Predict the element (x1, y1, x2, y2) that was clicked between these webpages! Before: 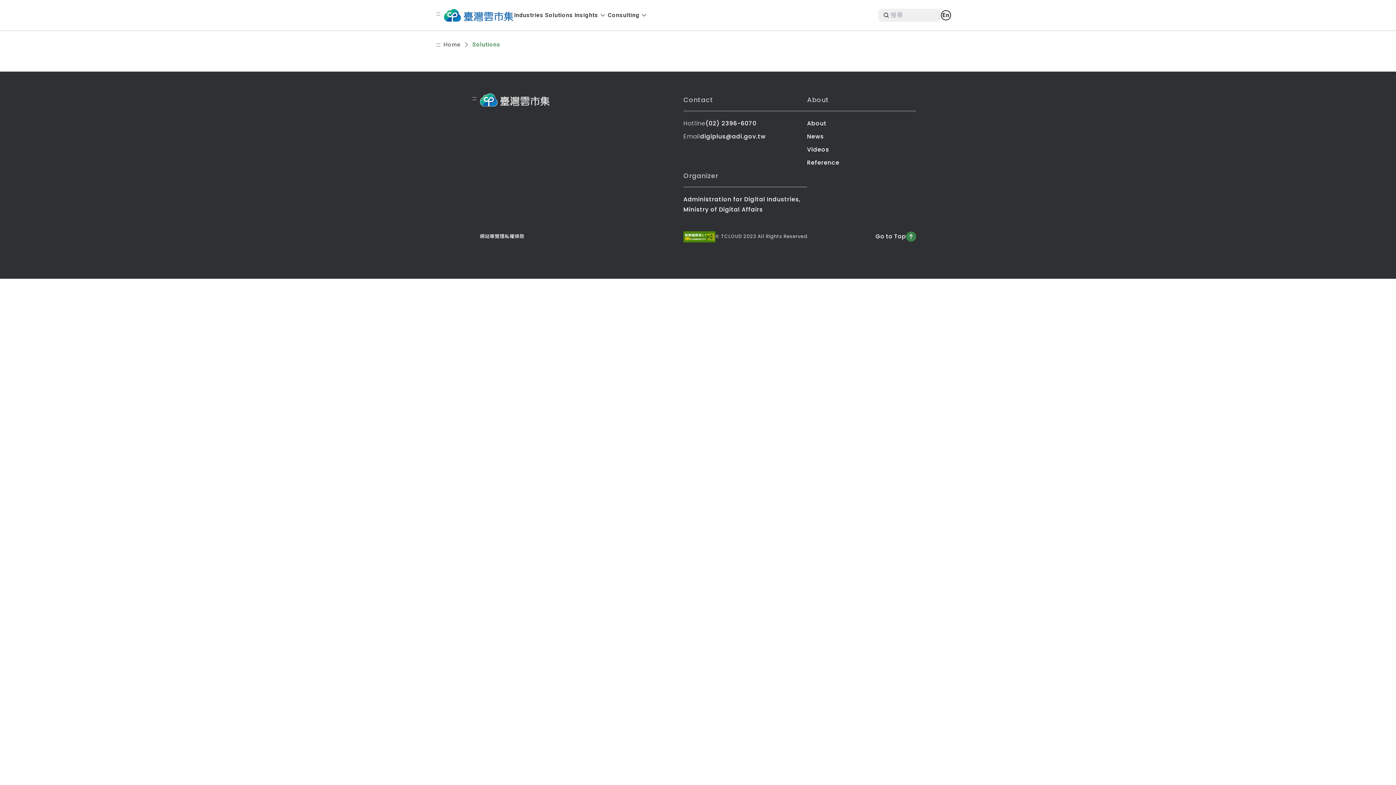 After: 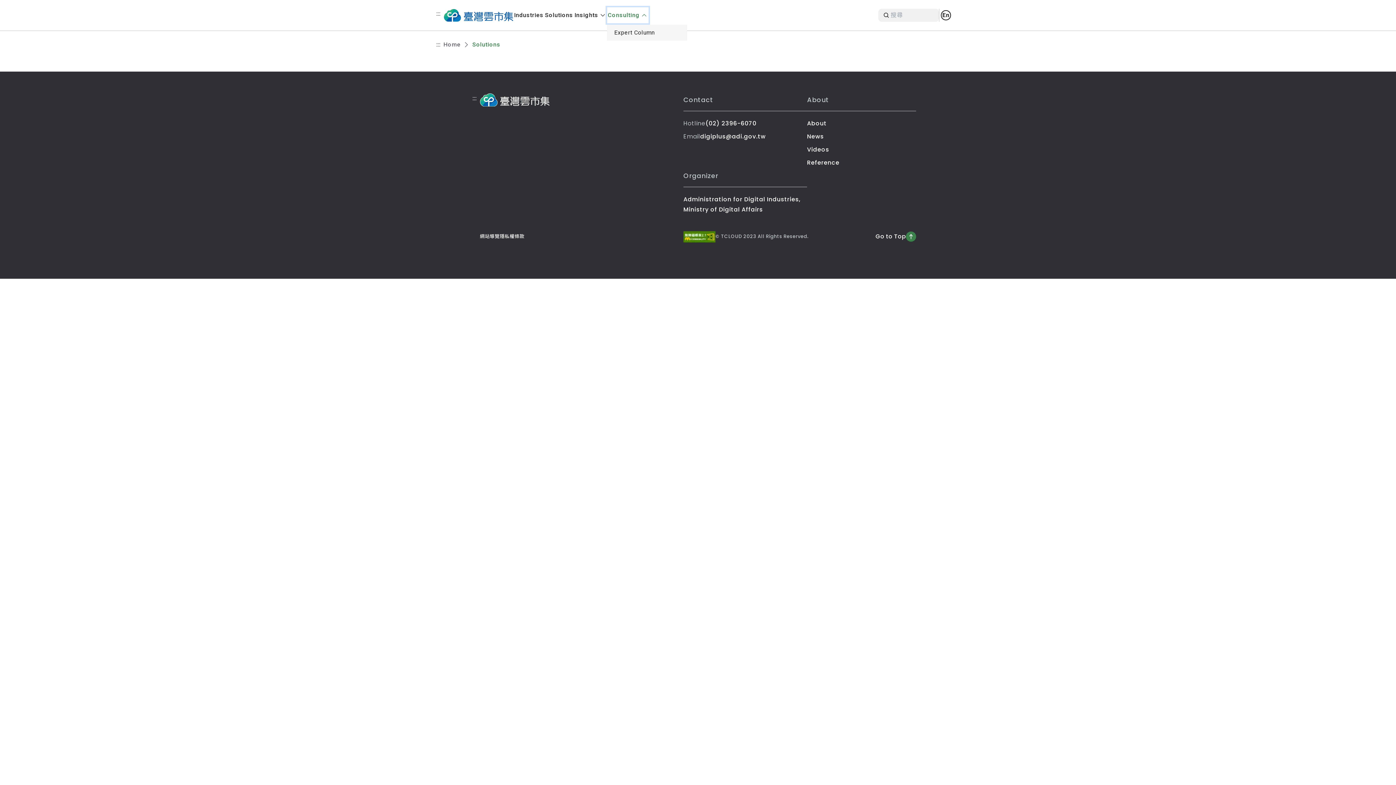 Action: bbox: (607, 7, 648, 23) label: Consulting